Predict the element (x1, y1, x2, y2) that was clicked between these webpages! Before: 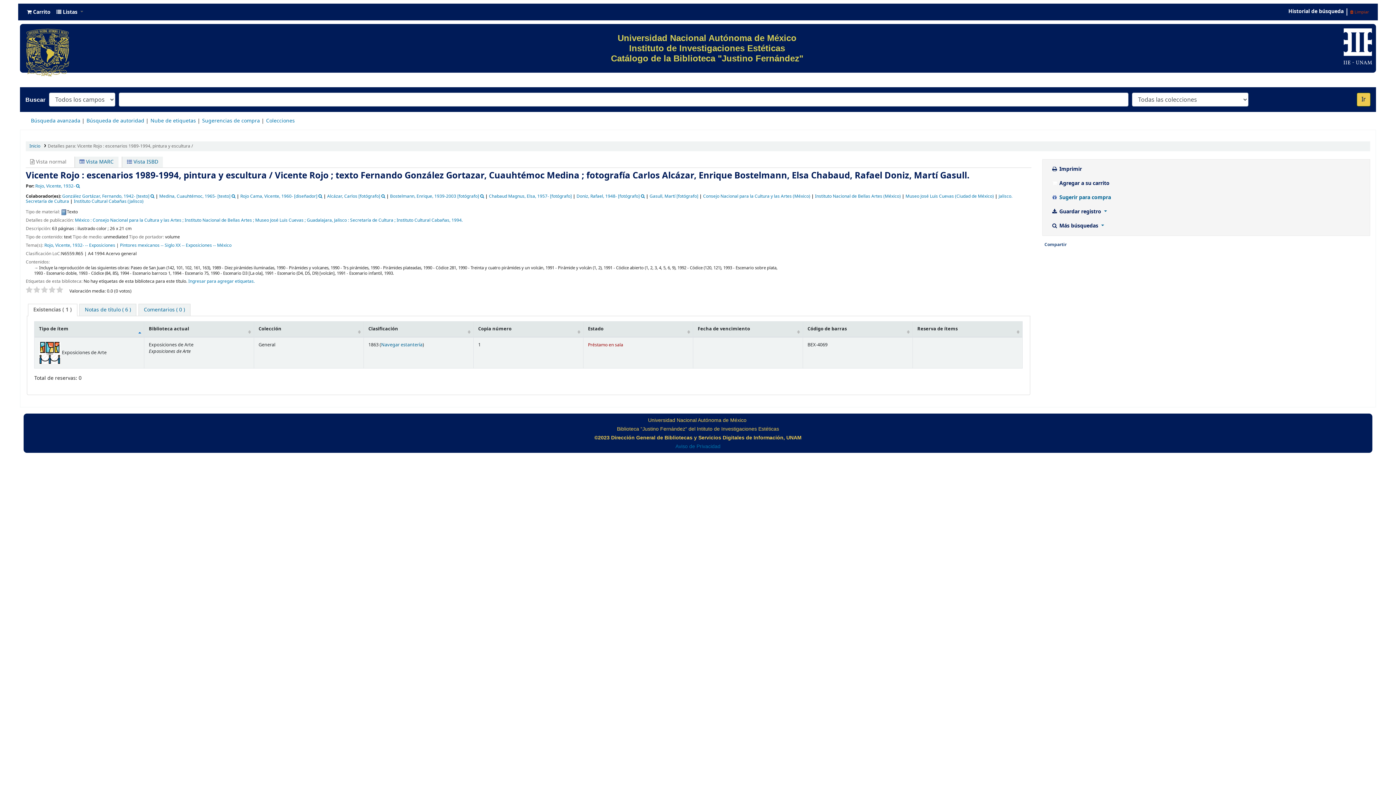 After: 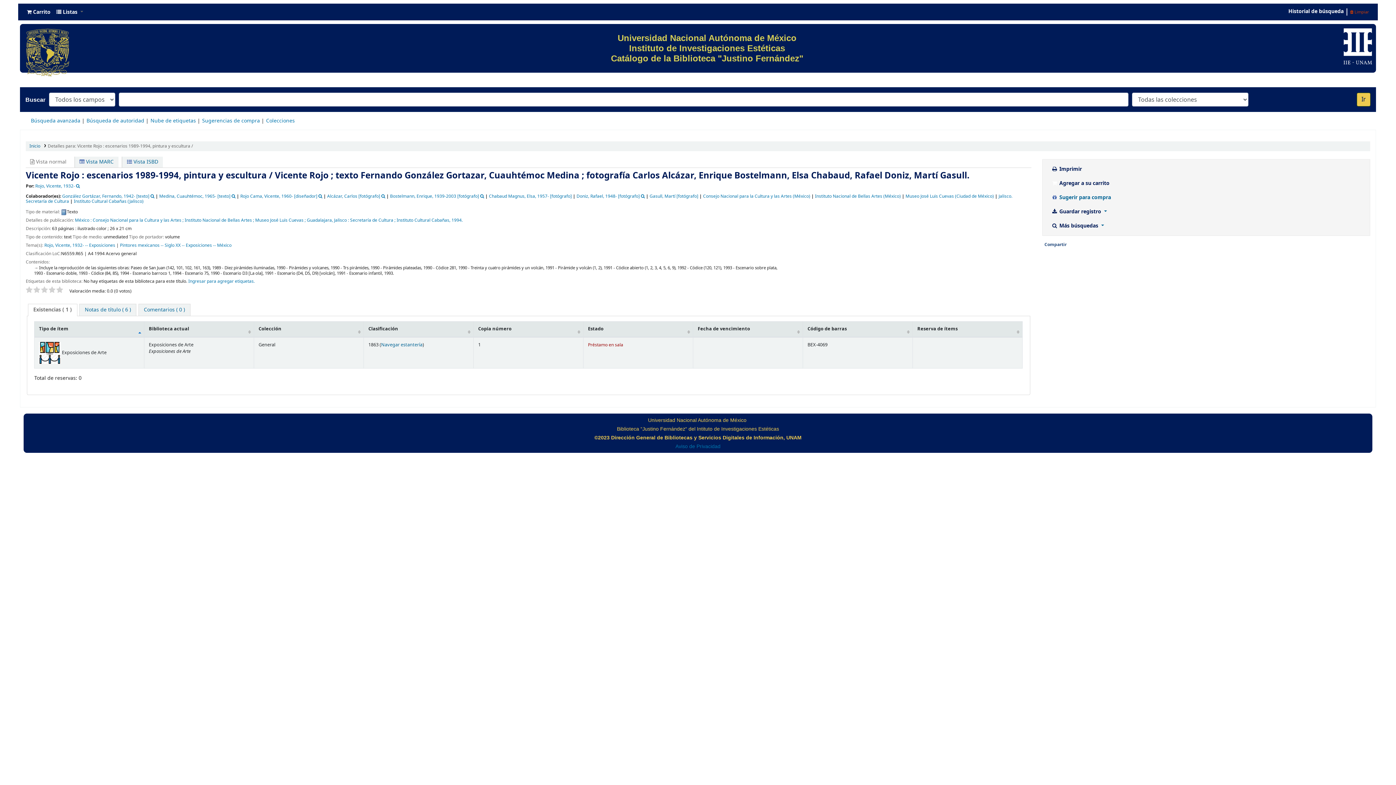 Action: bbox: (41, 286, 48, 293)